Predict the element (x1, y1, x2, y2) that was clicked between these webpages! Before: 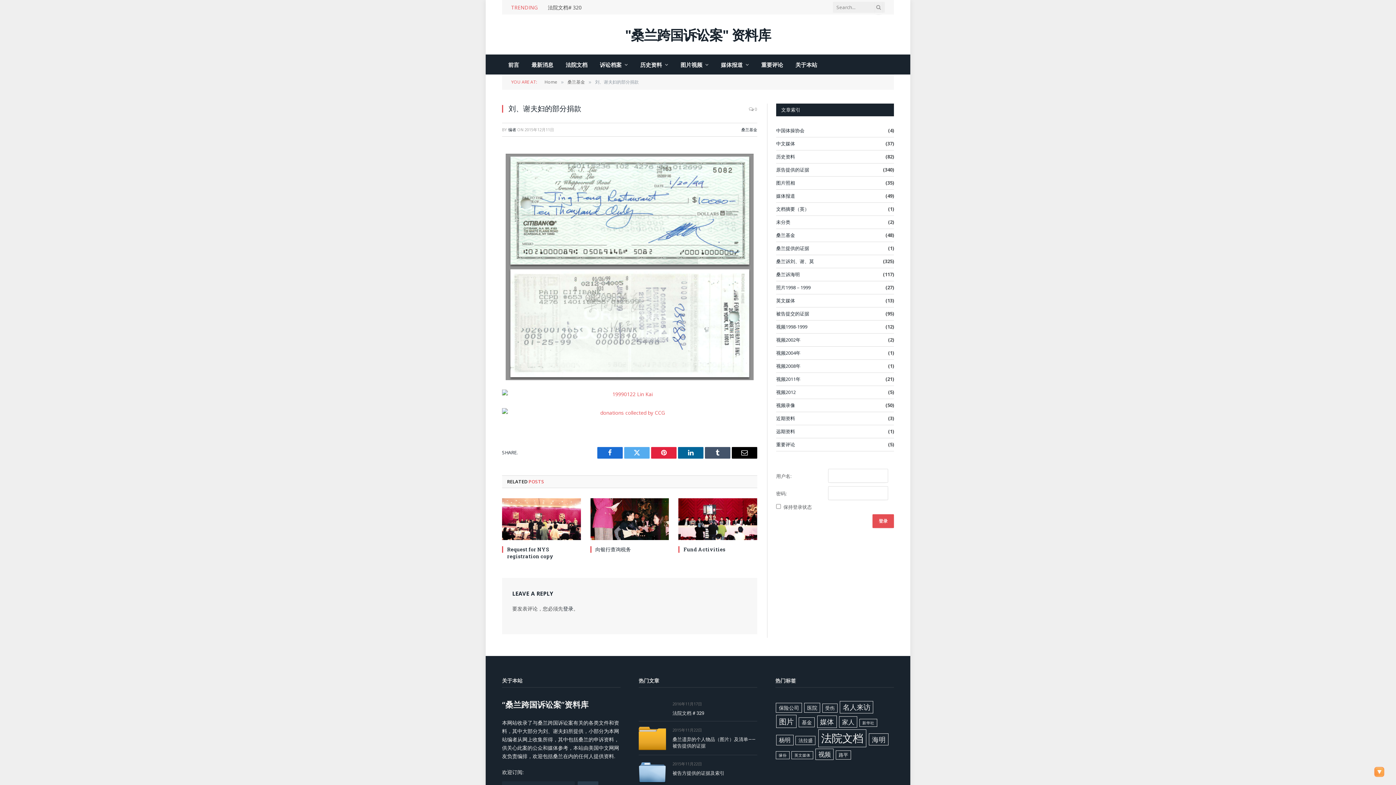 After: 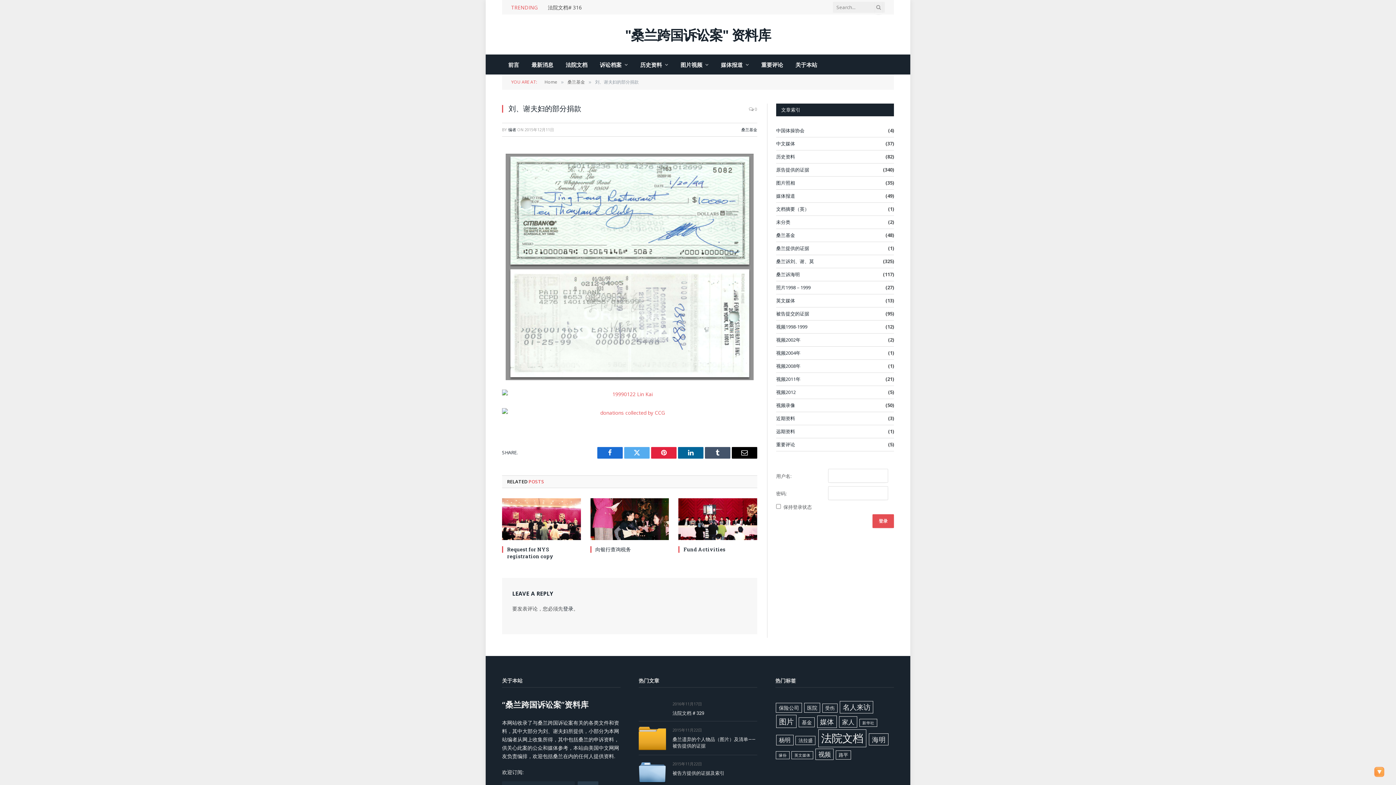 Action: label: Email bbox: (732, 447, 757, 458)